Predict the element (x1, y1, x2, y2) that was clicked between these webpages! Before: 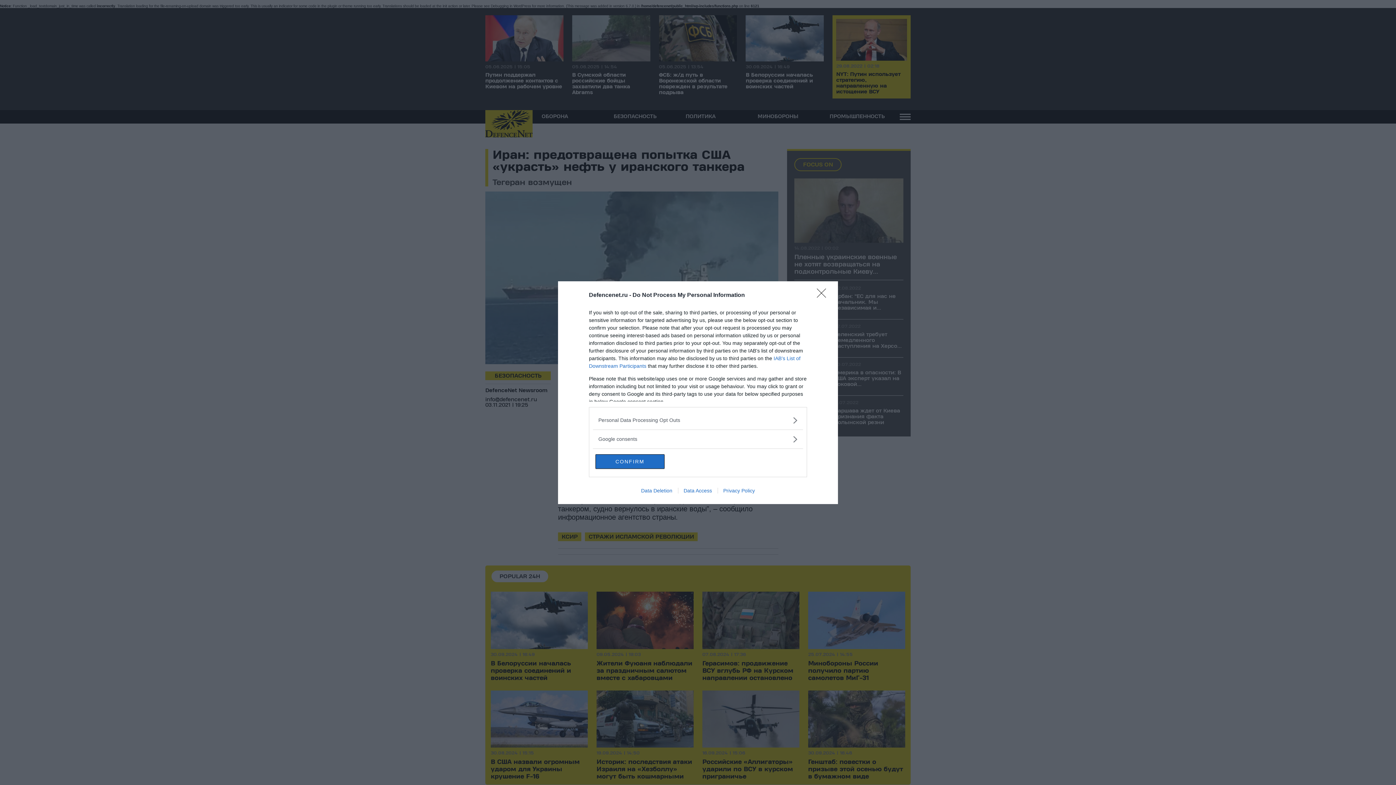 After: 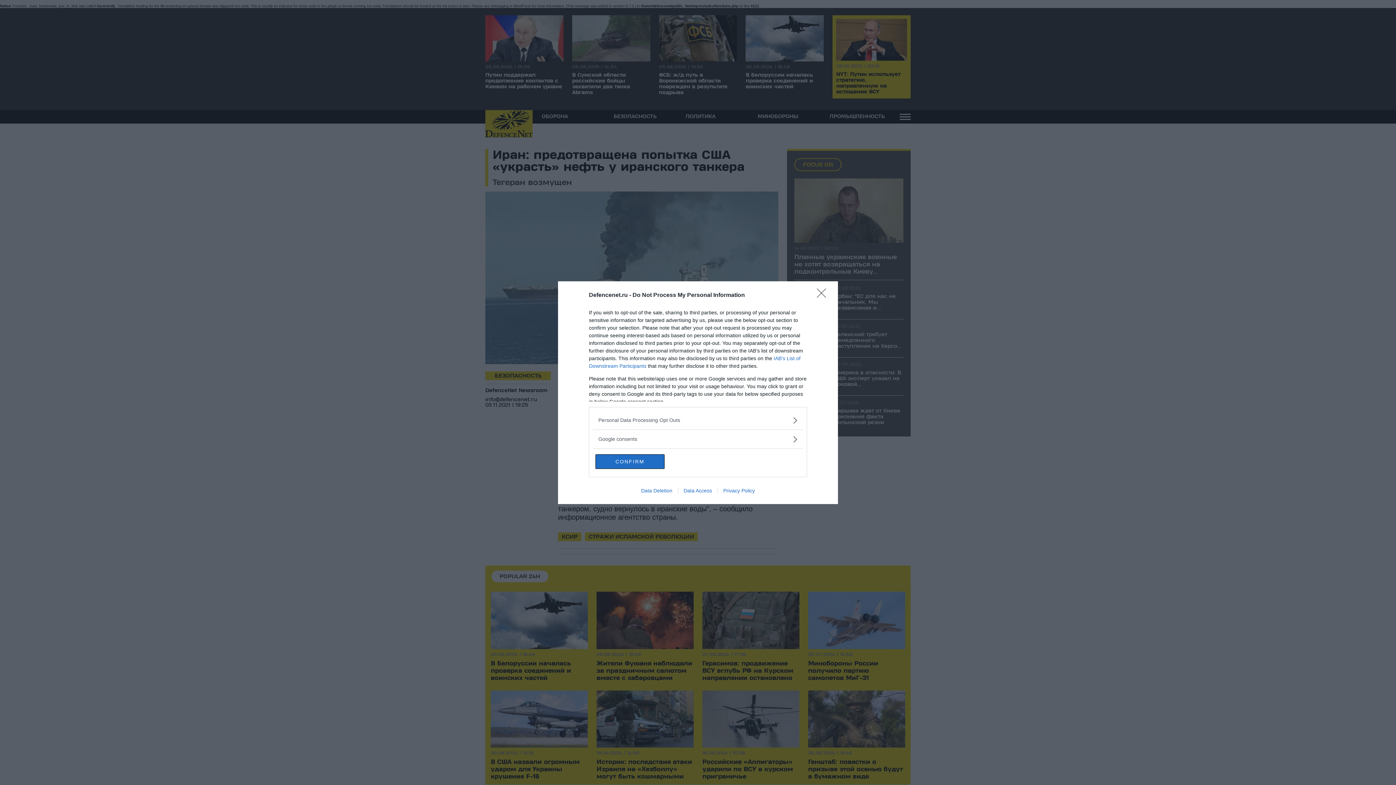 Action: label: Data Access bbox: (678, 487, 717, 493)